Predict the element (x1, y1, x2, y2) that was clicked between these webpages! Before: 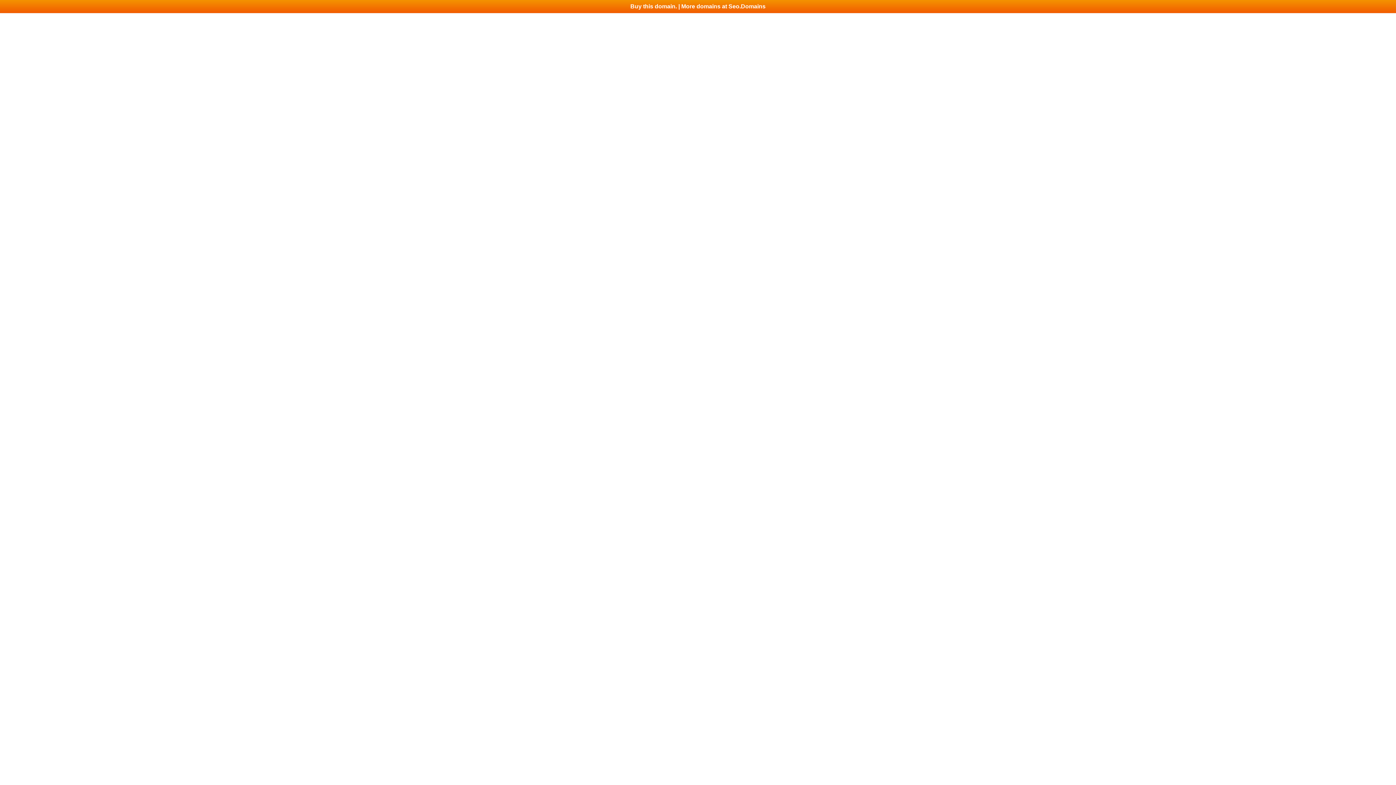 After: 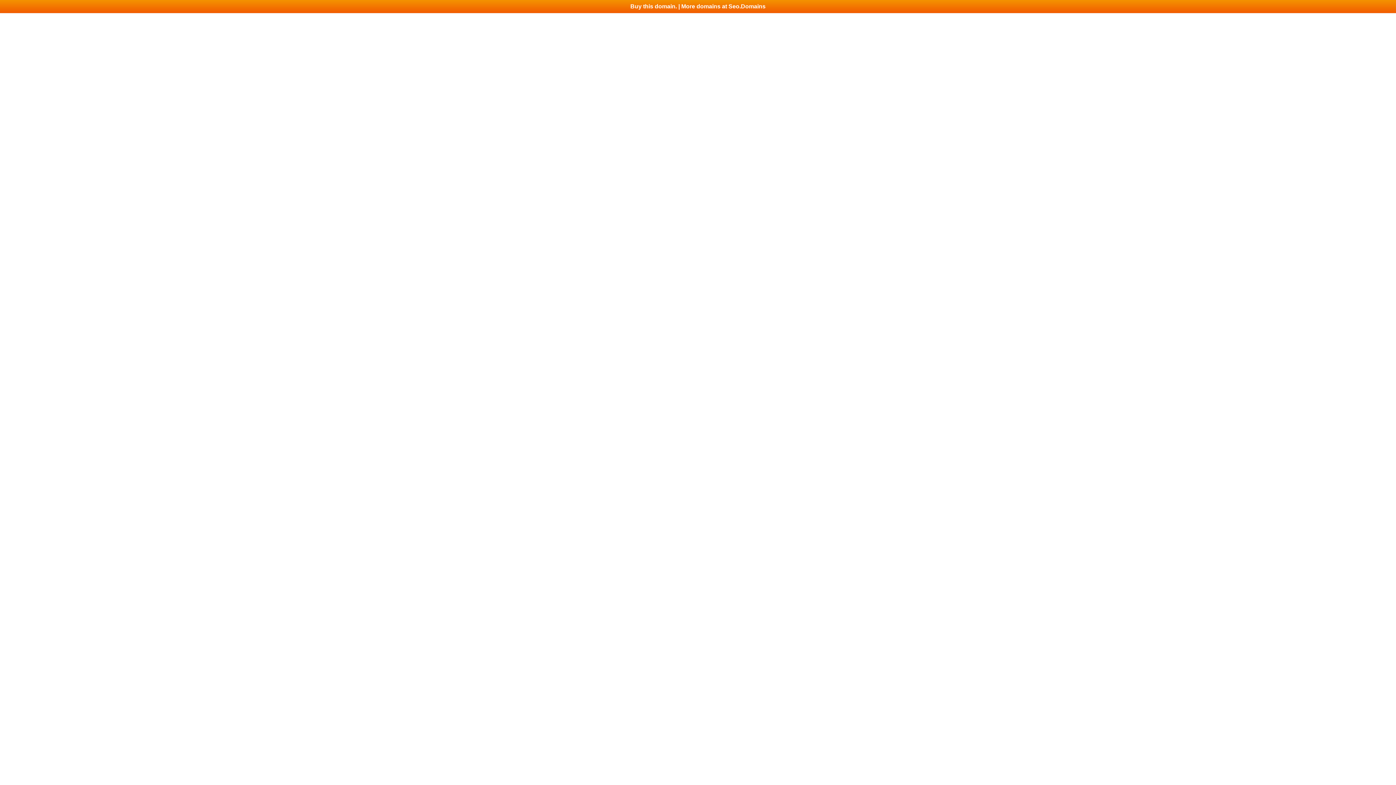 Action: bbox: (0, 0, 1396, 13) label: Buy this domain. | More domains at Seo.Domains